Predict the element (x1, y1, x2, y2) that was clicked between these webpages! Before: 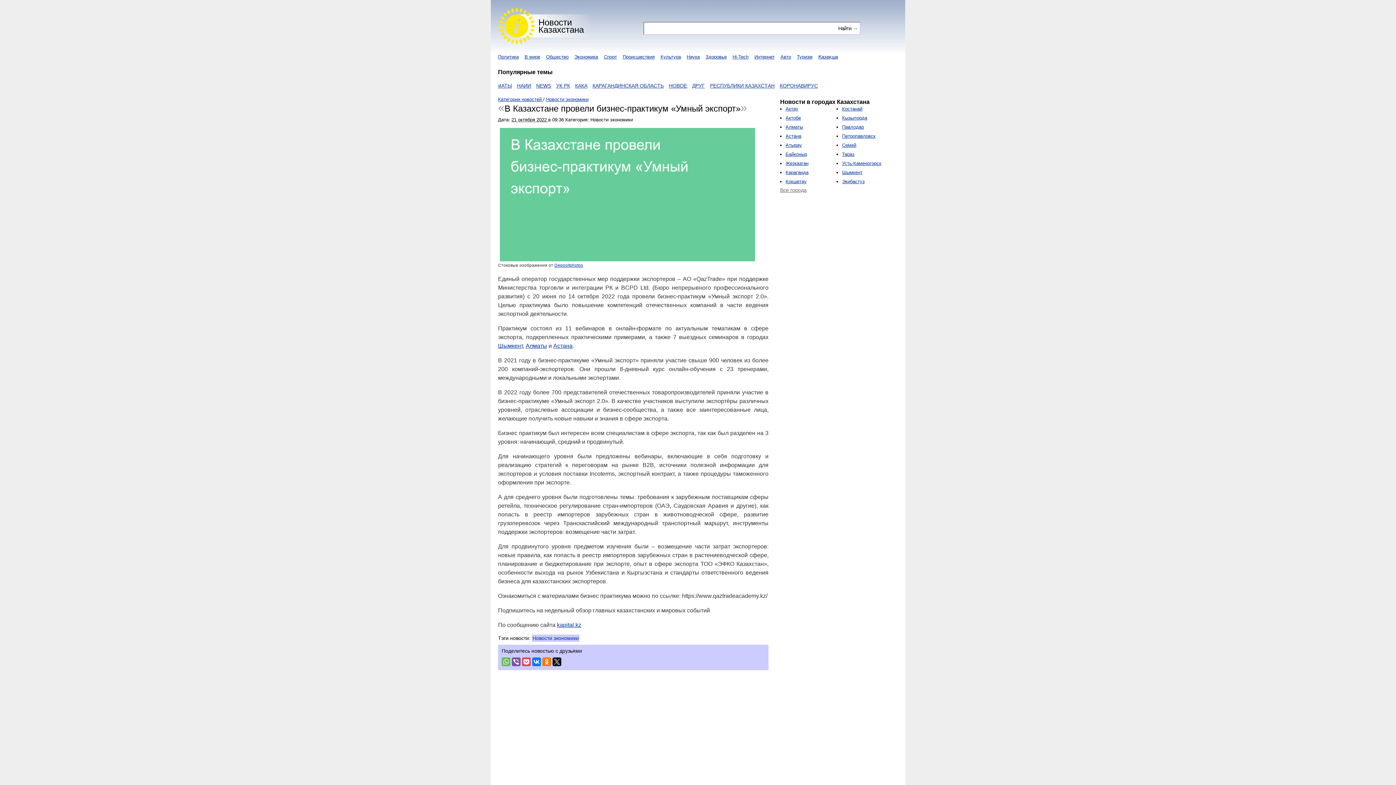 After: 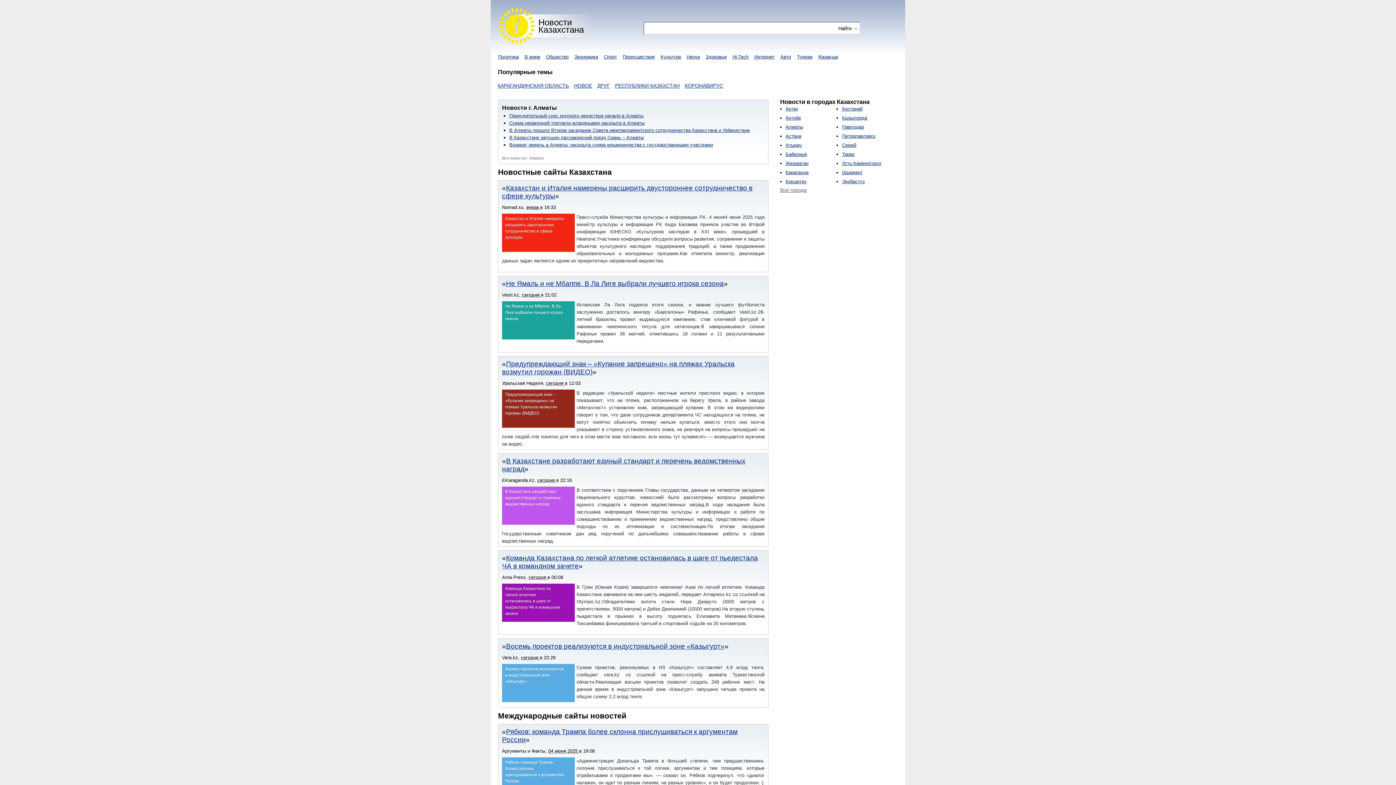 Action: bbox: (498, 7, 684, 57) label: Новости
Казахстана